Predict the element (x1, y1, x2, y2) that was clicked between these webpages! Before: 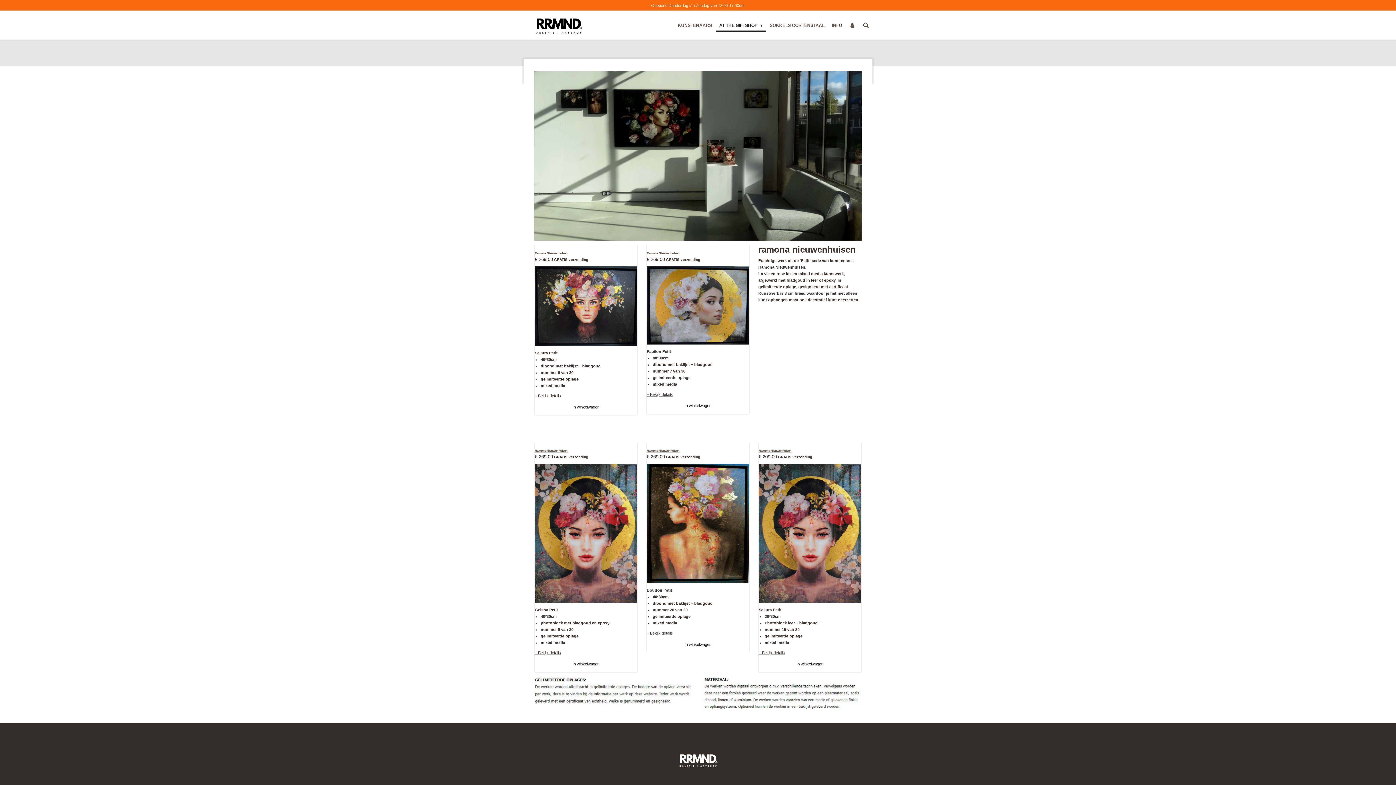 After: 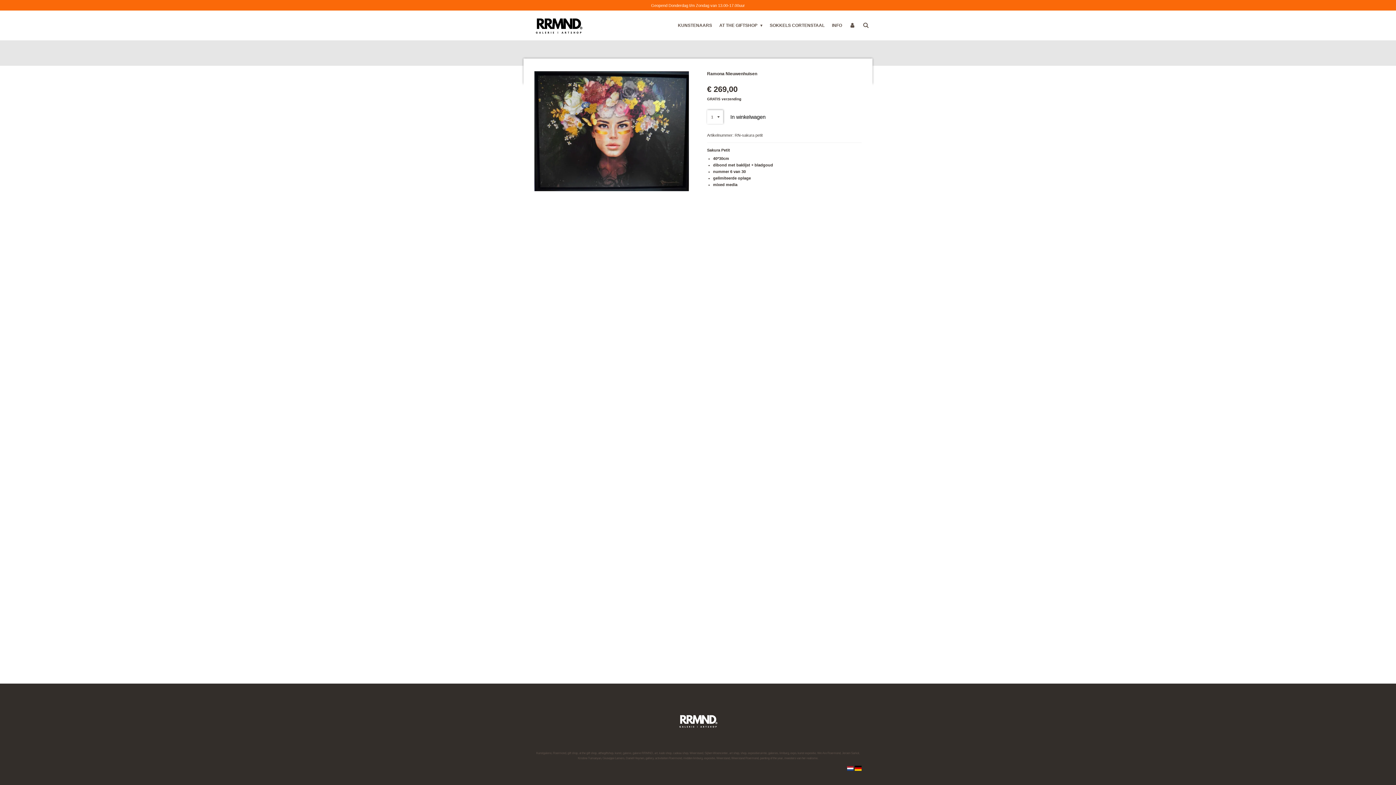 Action: bbox: (534, 393, 561, 398) label: + Bekijk details